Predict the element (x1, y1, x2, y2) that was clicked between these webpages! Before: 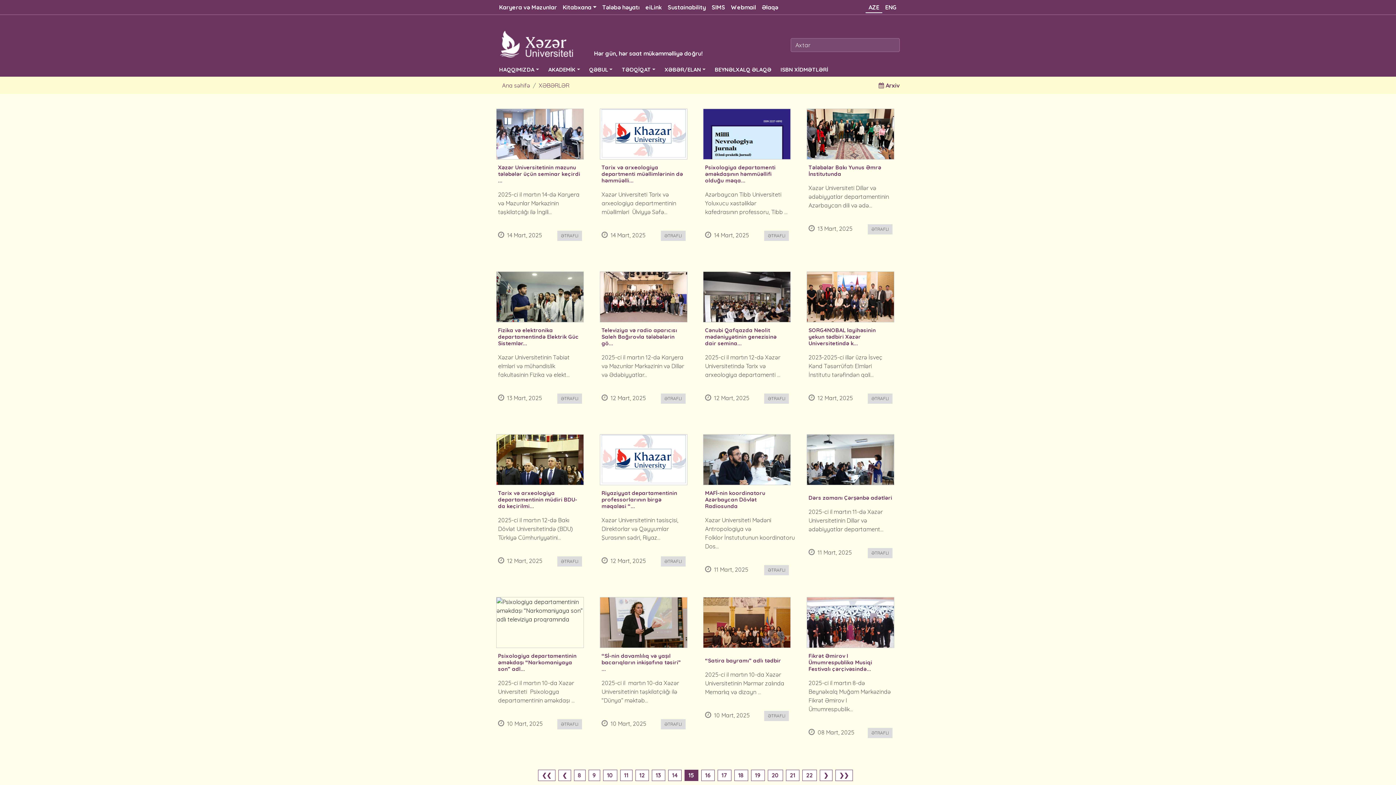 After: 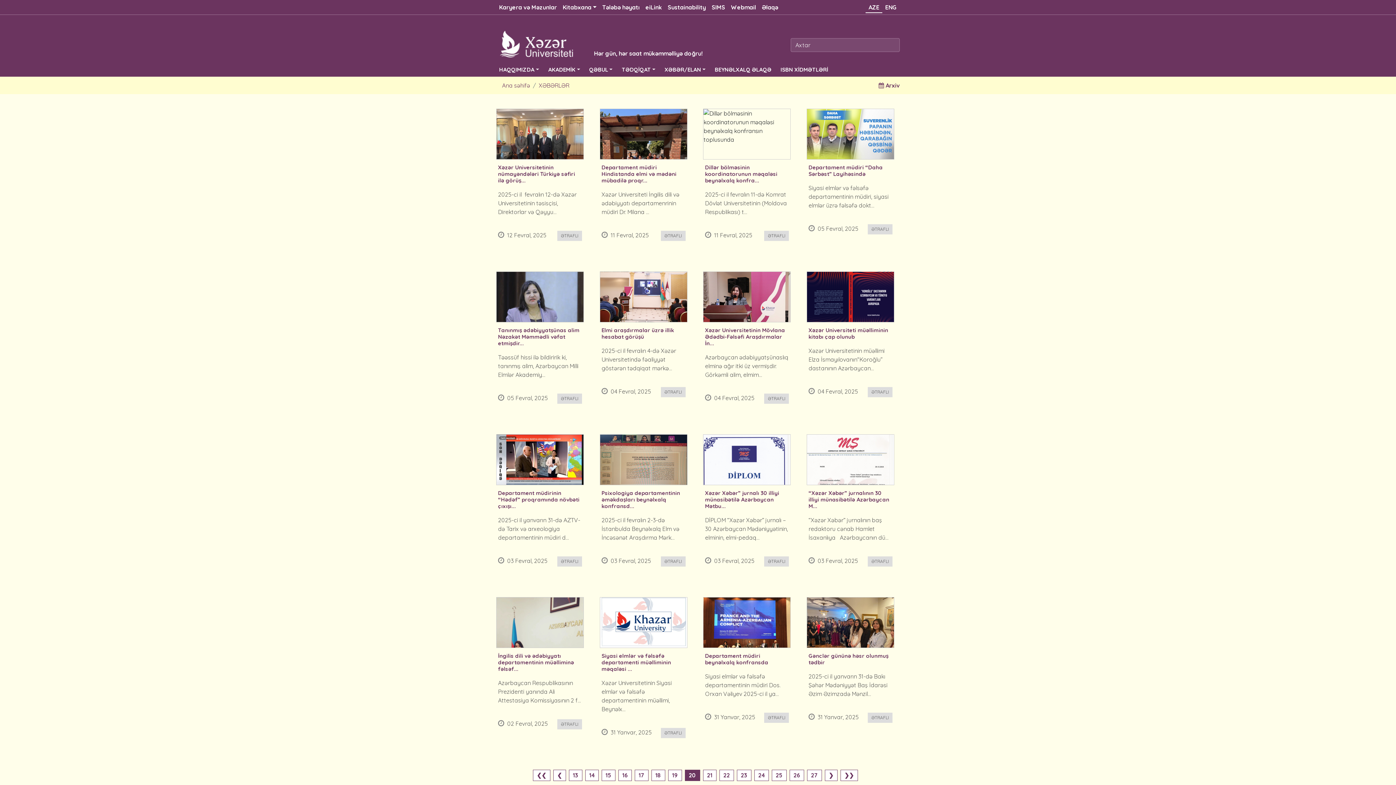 Action: label: 20 bbox: (767, 770, 783, 781)